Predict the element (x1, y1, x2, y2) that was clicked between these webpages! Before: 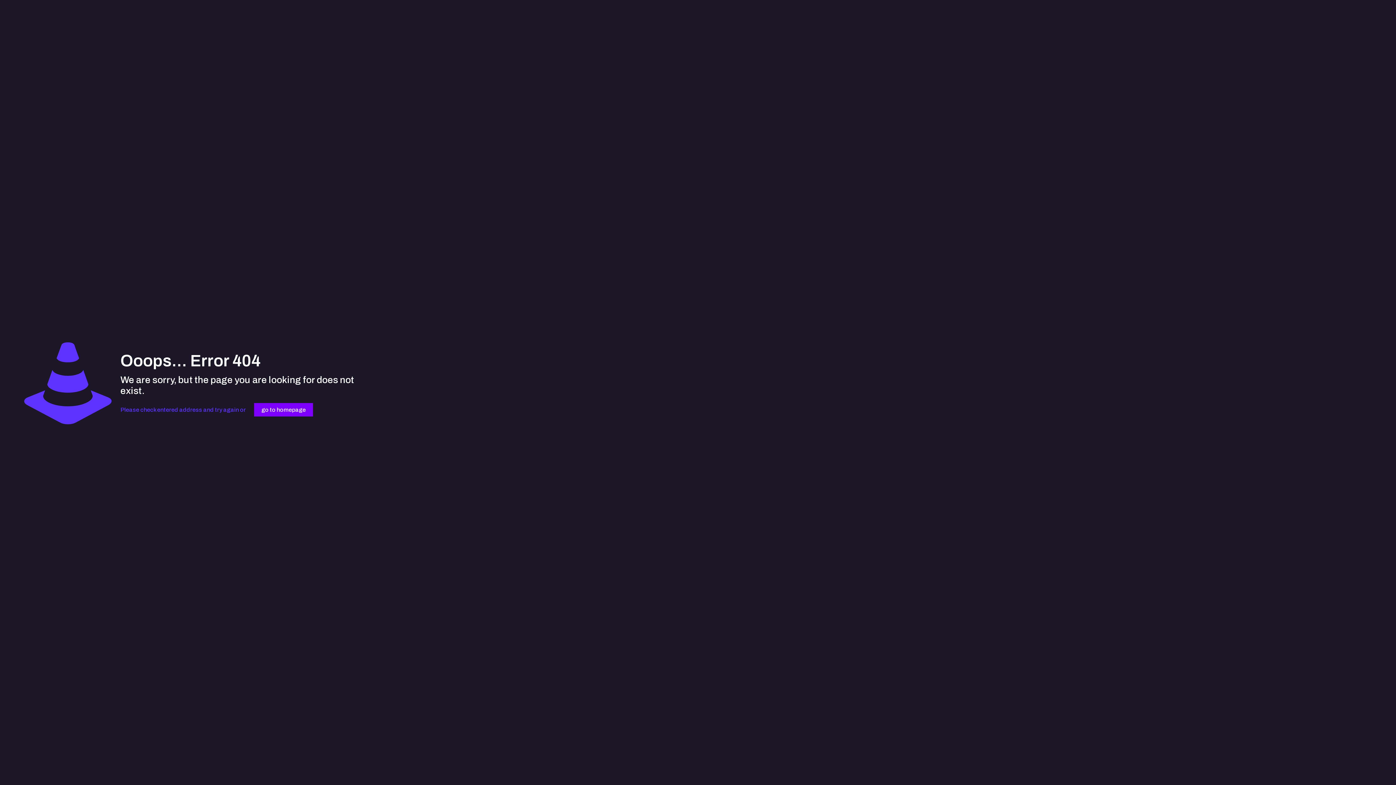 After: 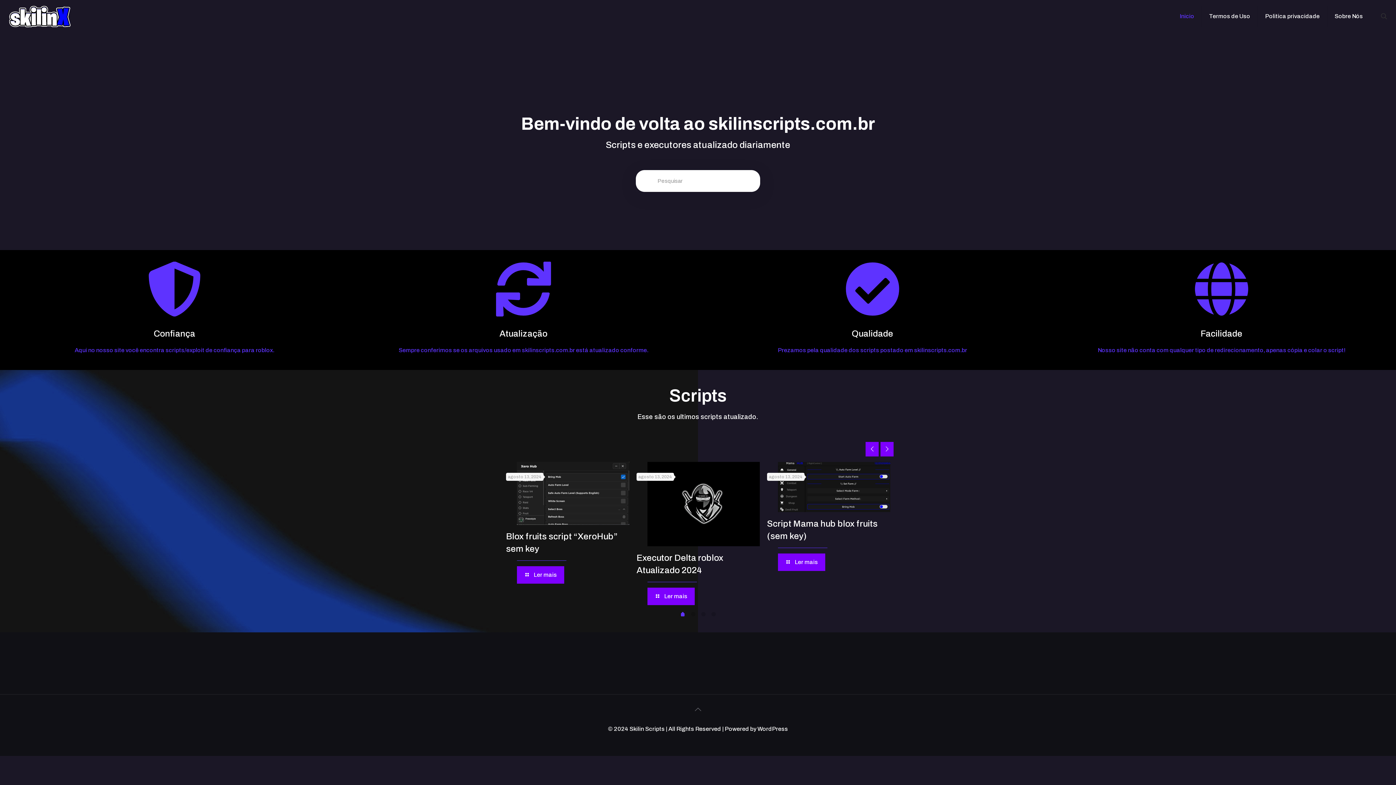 Action: bbox: (254, 403, 313, 416) label: go to homepage